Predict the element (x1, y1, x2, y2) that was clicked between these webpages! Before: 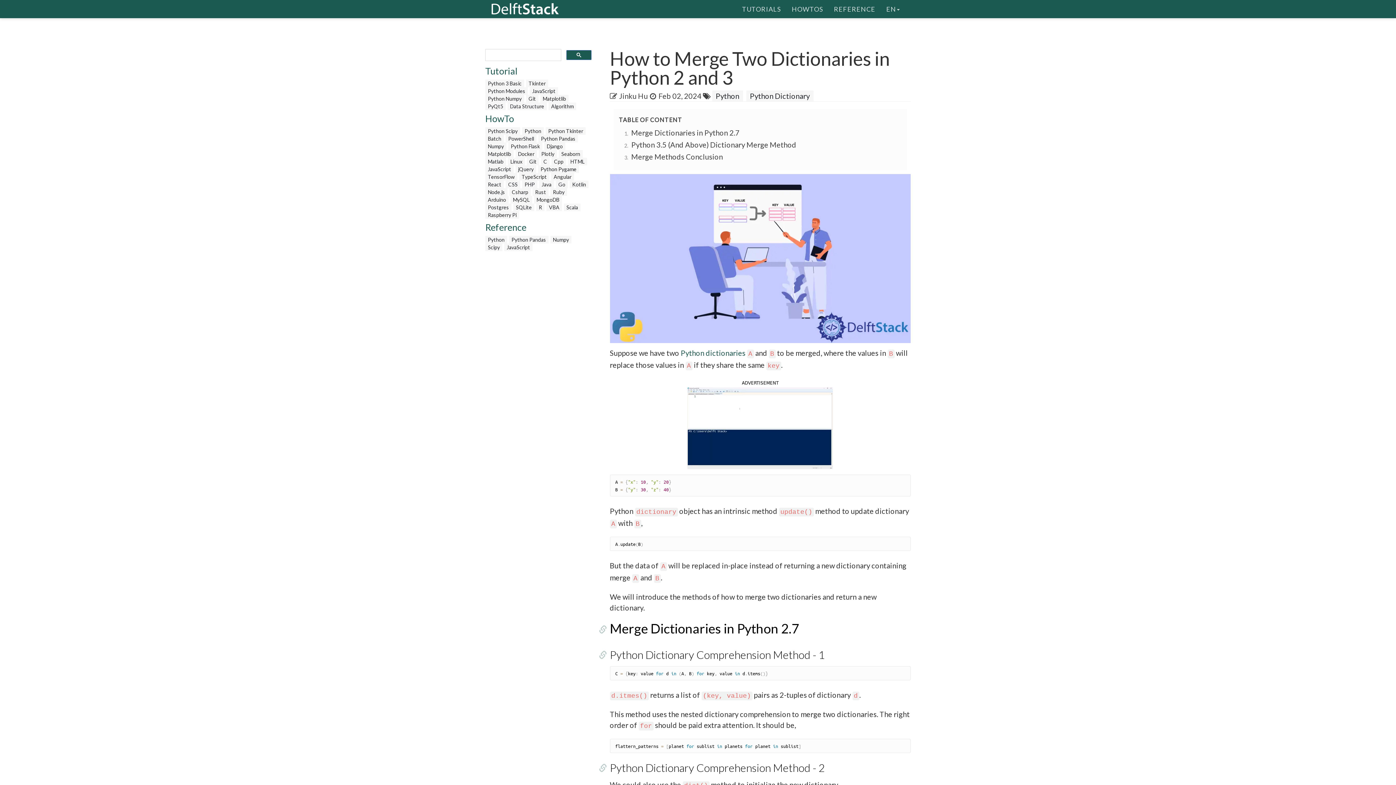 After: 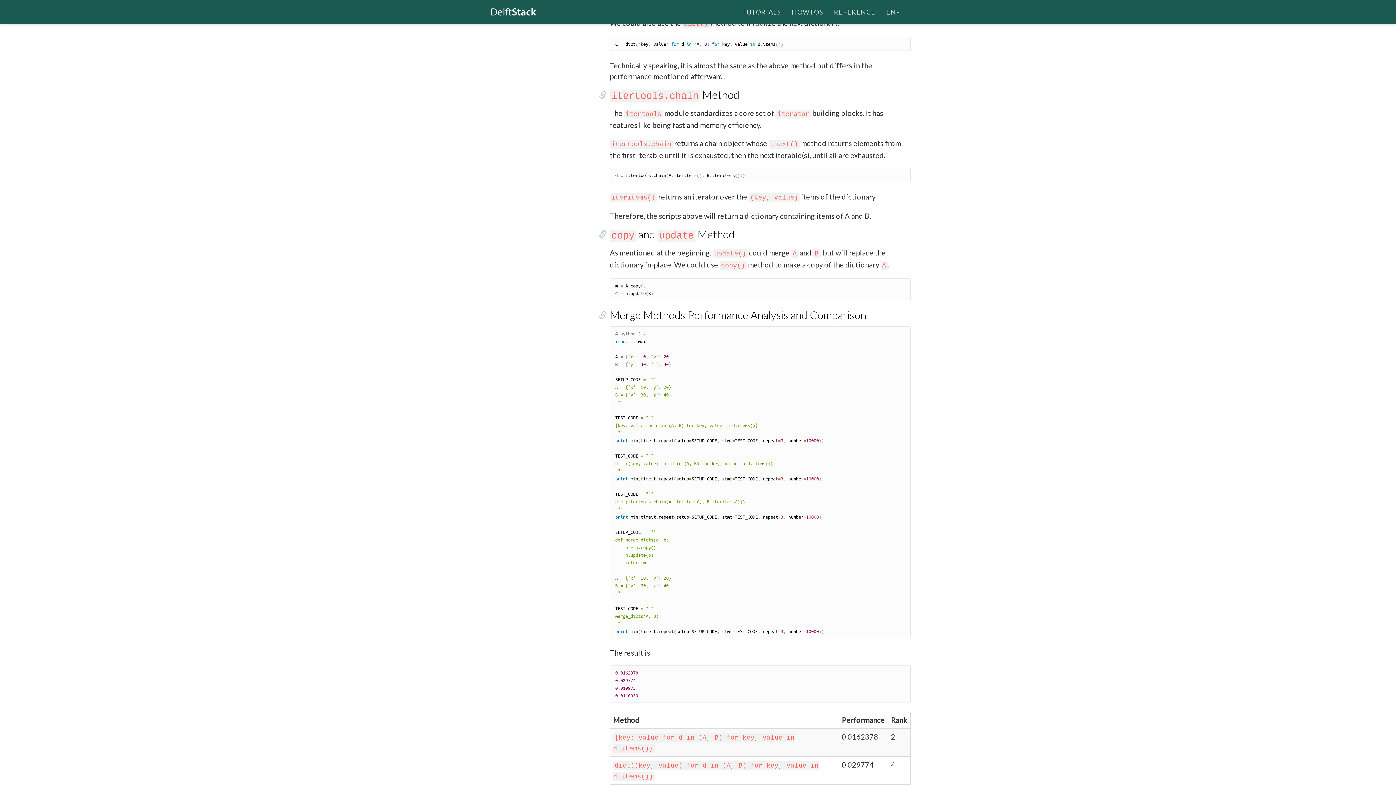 Action: bbox: (610, 761, 824, 774) label: Python Dictionary Comprehension Method - 2